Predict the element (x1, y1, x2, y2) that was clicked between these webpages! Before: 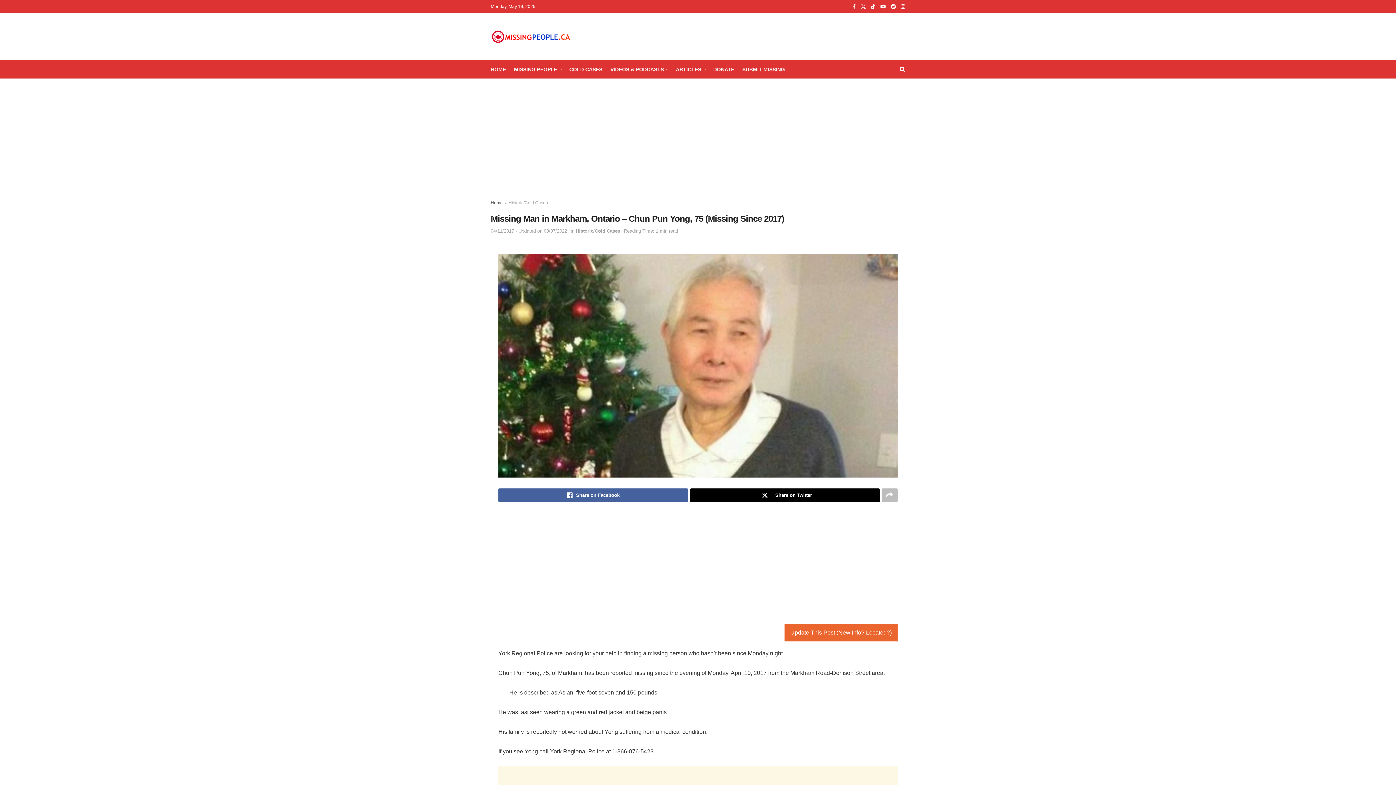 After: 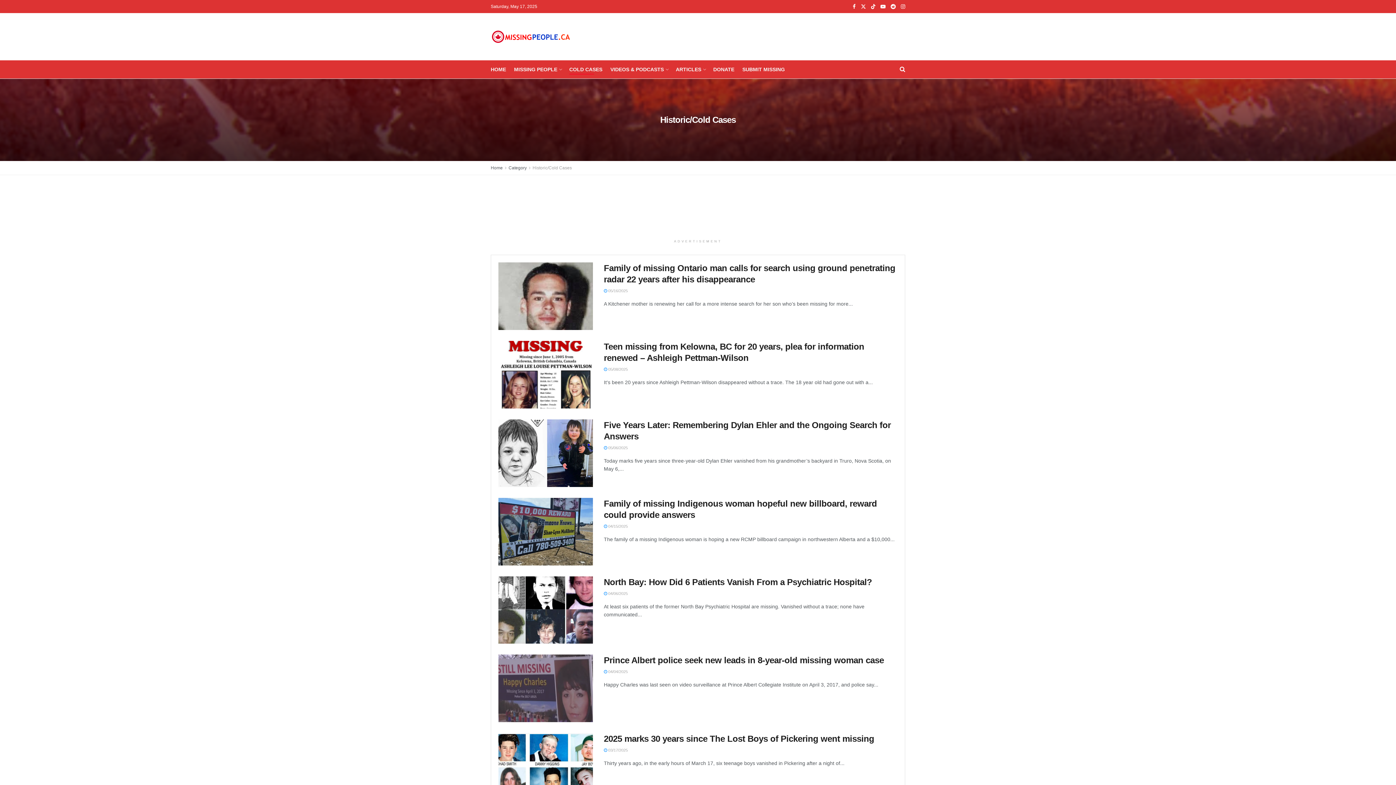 Action: label: Historic/Cold Cases bbox: (576, 228, 620, 233)